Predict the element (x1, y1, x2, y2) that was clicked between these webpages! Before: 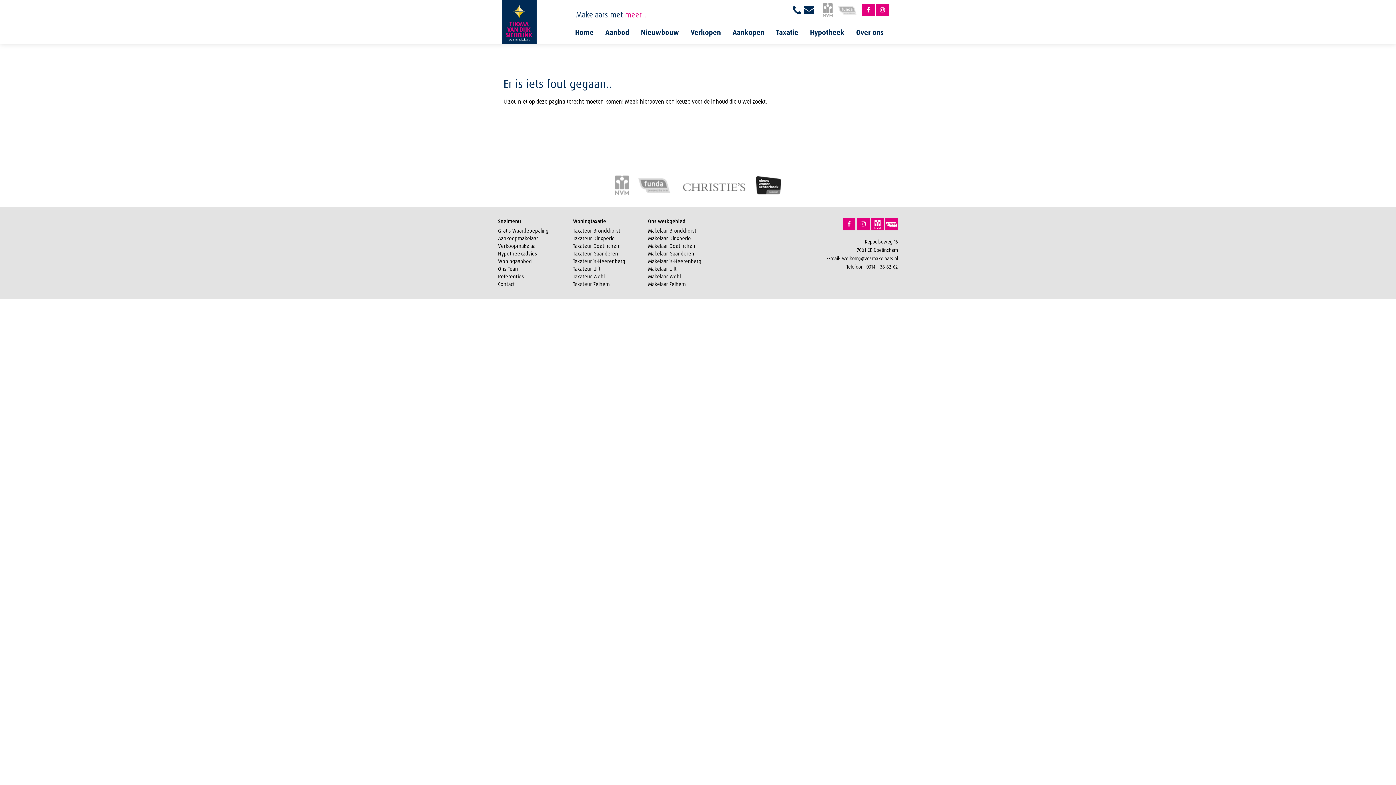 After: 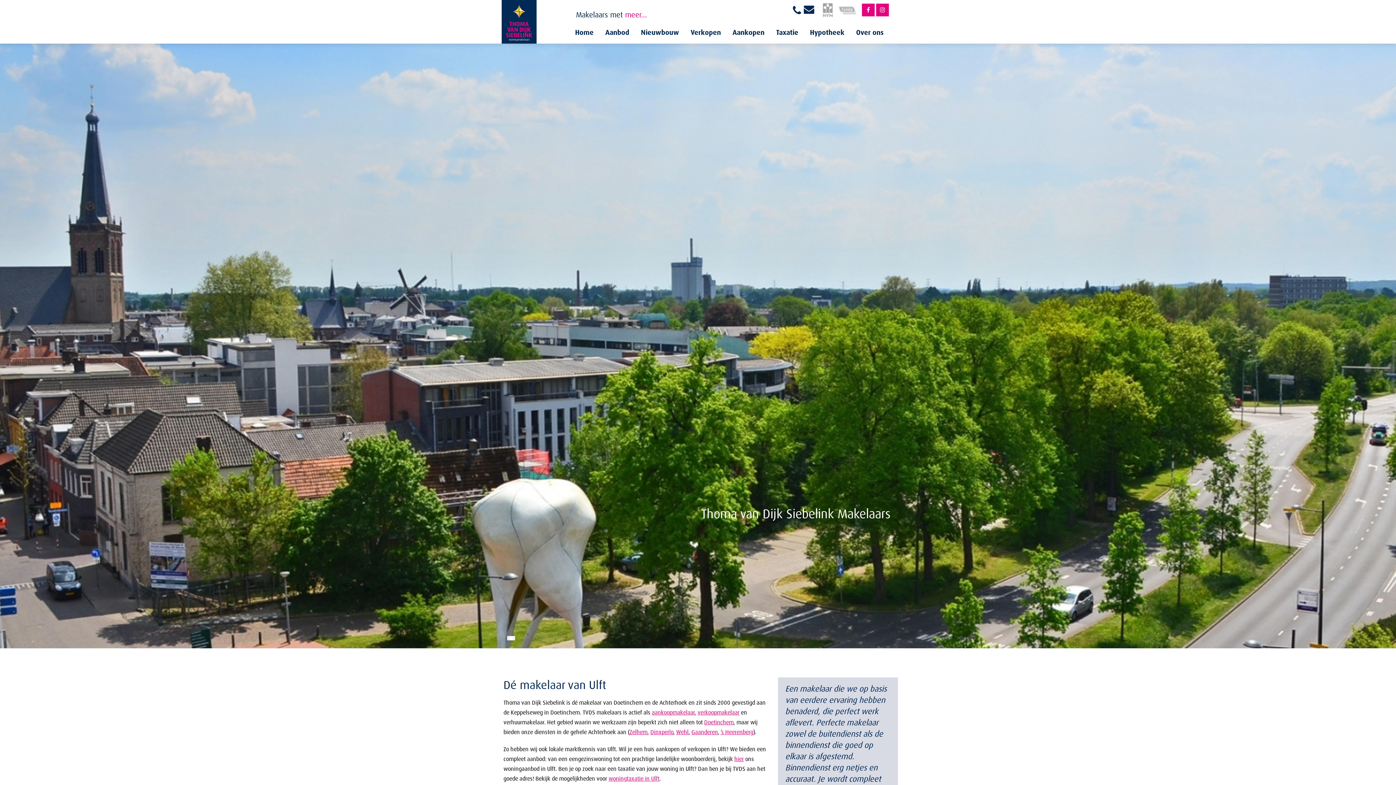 Action: label: Makelaar Ulft bbox: (648, 265, 676, 272)